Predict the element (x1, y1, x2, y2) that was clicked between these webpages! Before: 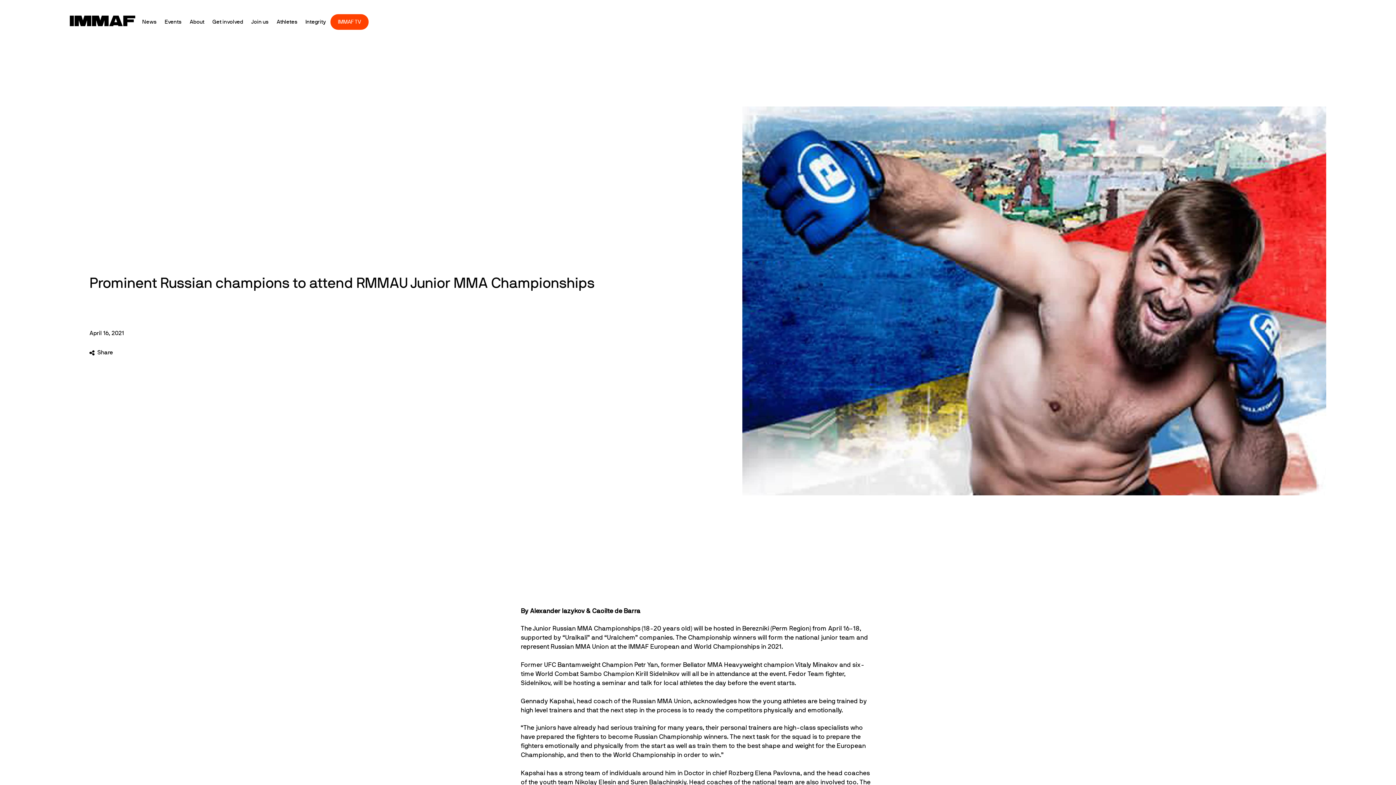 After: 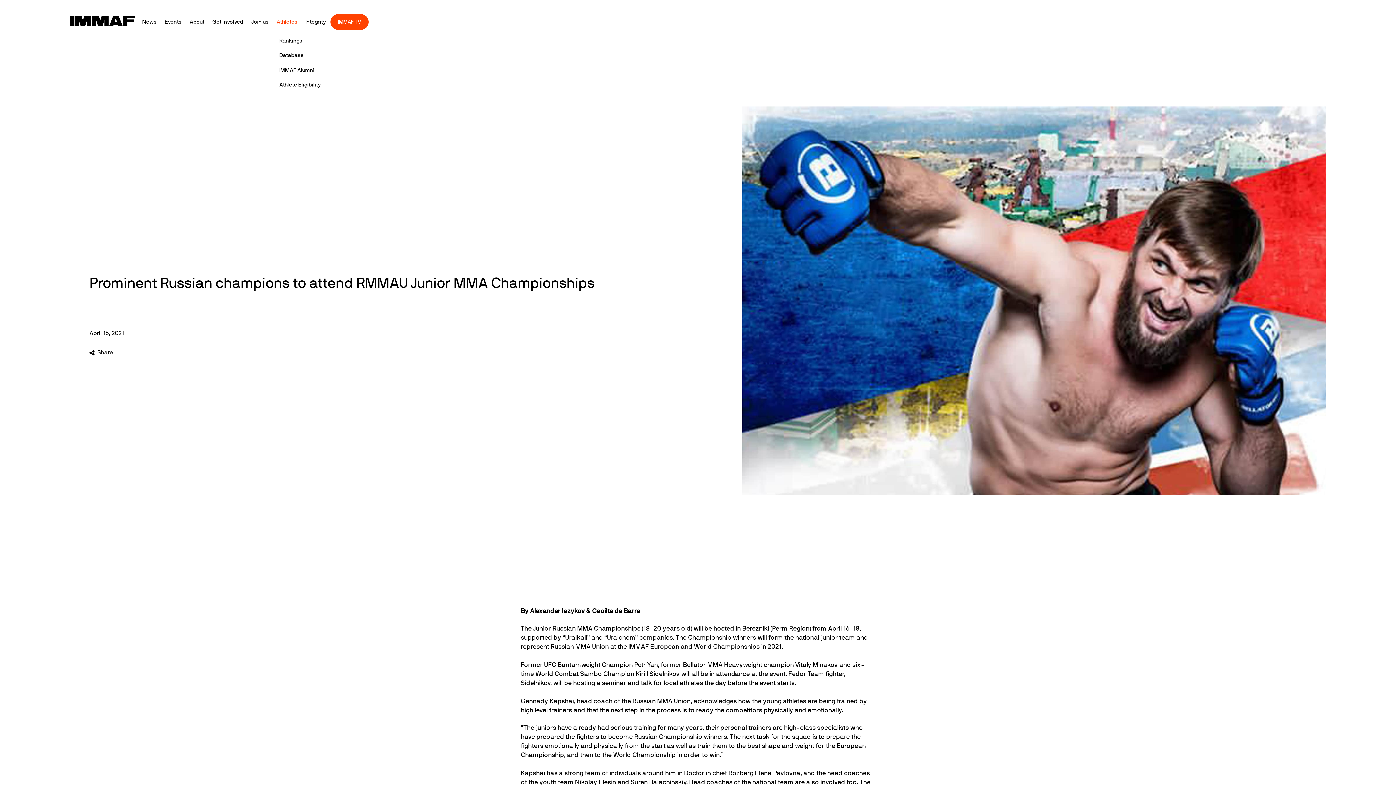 Action: bbox: (273, 13, 300, 30) label: Athletes